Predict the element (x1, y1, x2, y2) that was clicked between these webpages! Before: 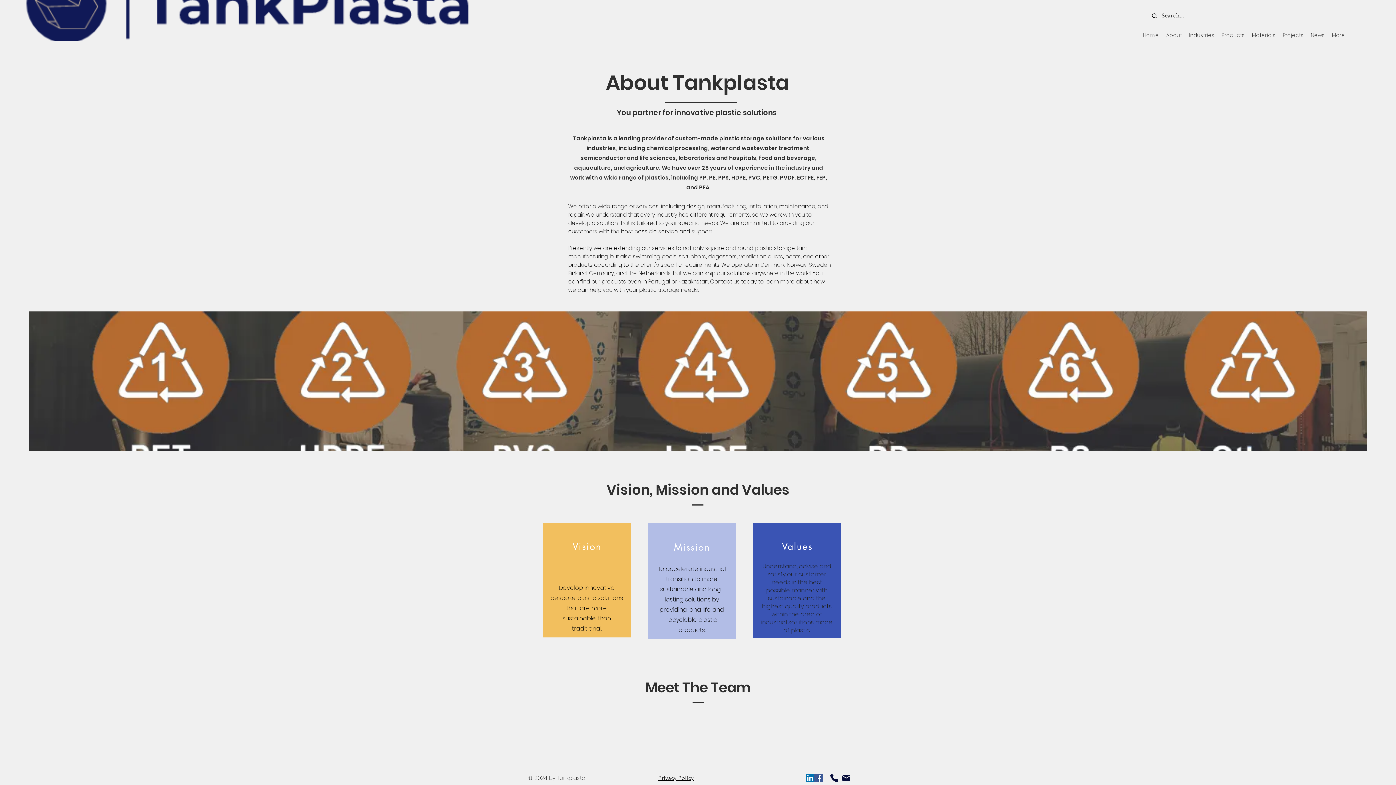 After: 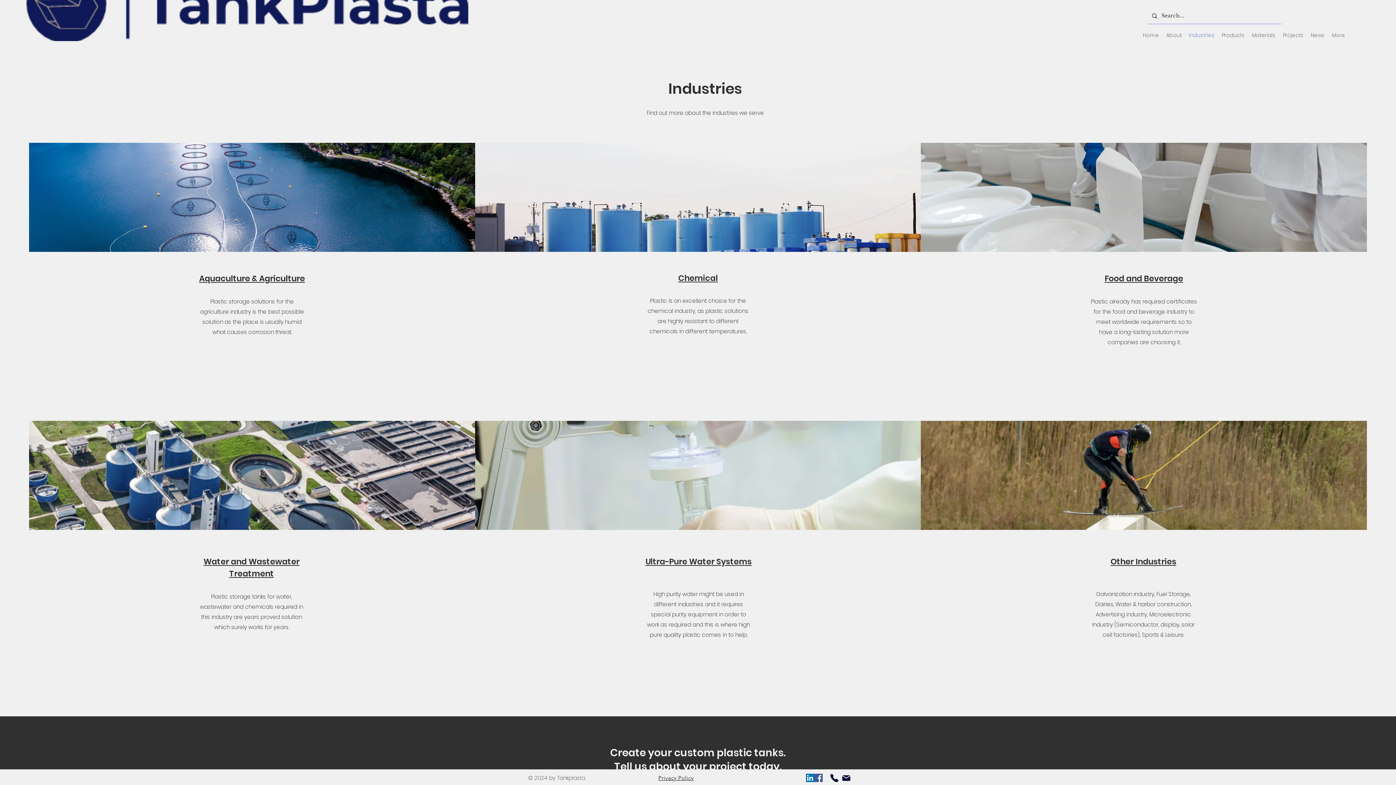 Action: label: Industries bbox: (1185, 29, 1218, 41)